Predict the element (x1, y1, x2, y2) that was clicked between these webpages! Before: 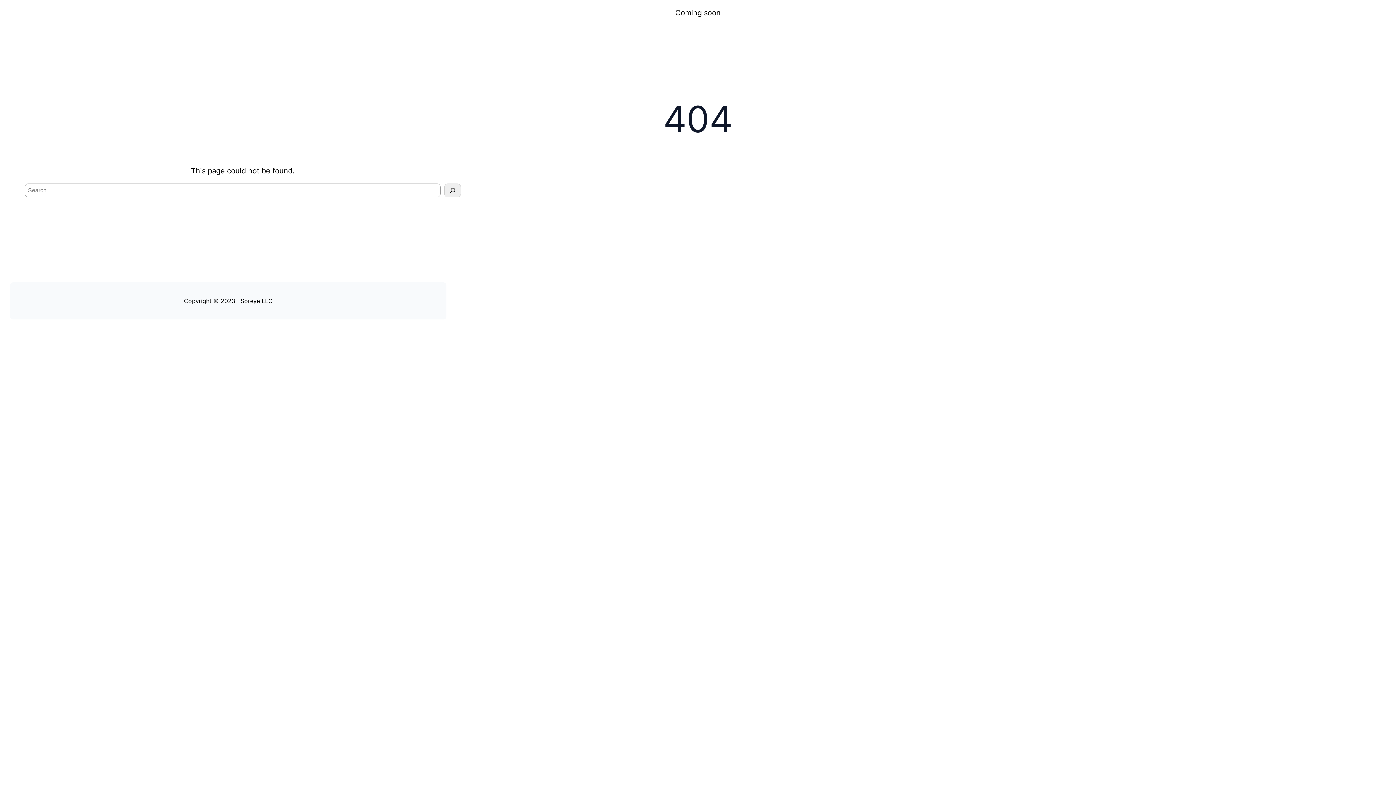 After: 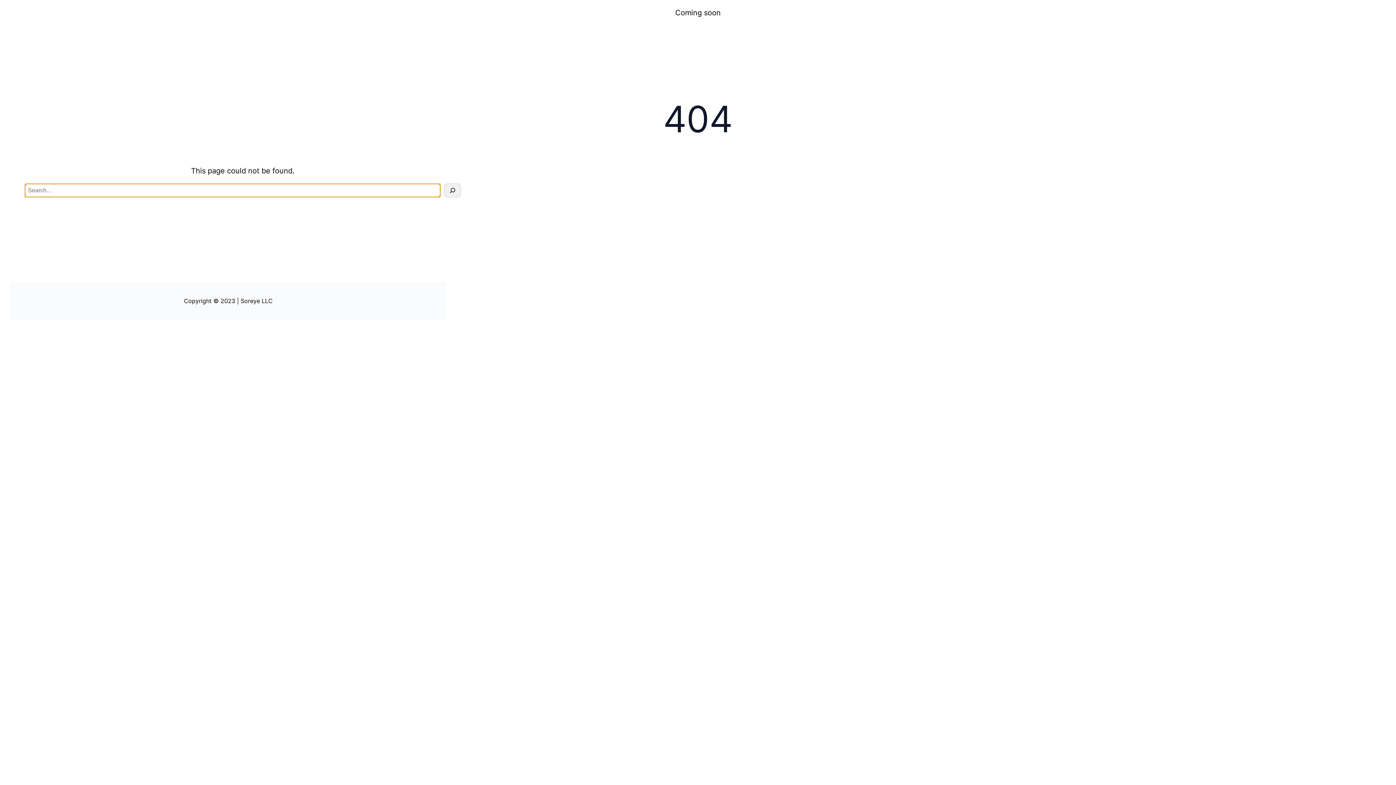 Action: bbox: (444, 183, 461, 197) label: Search